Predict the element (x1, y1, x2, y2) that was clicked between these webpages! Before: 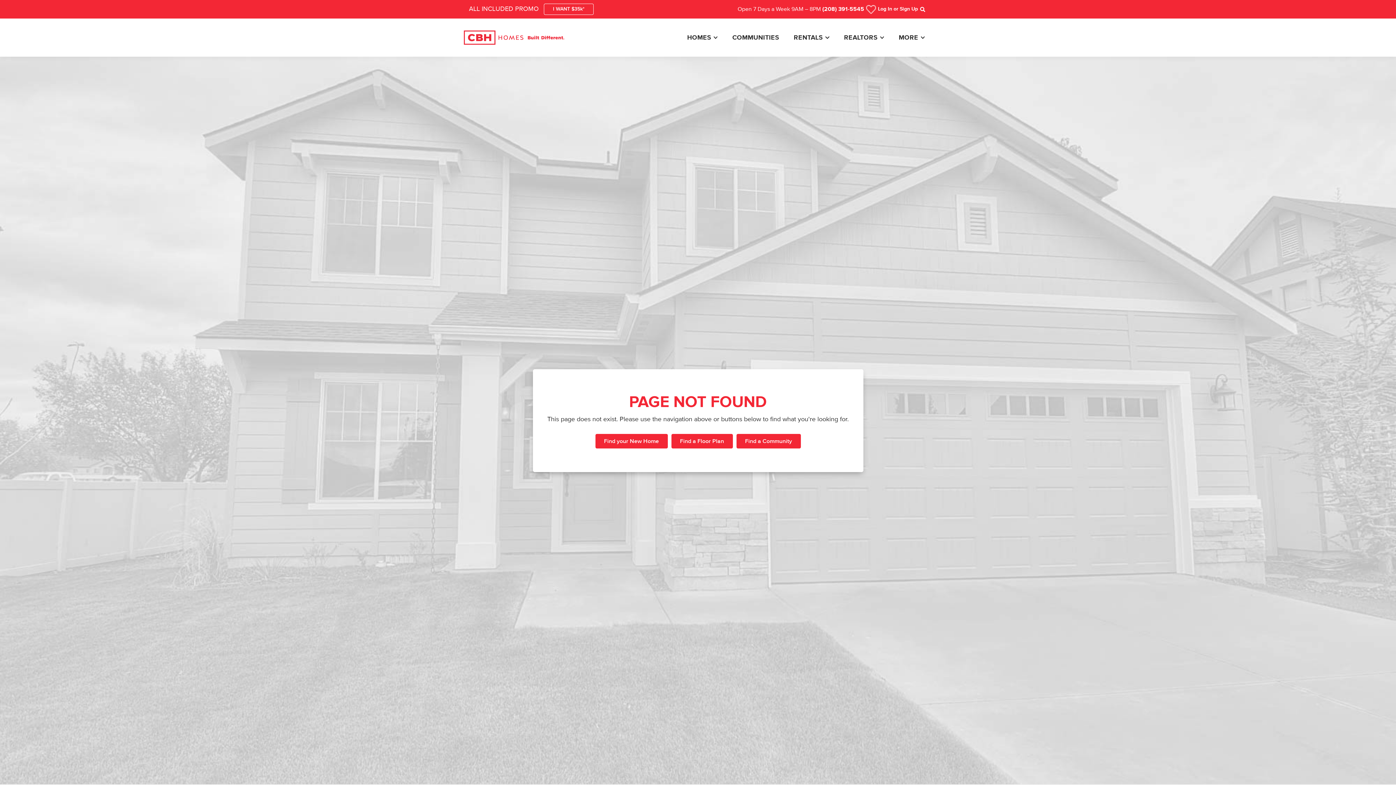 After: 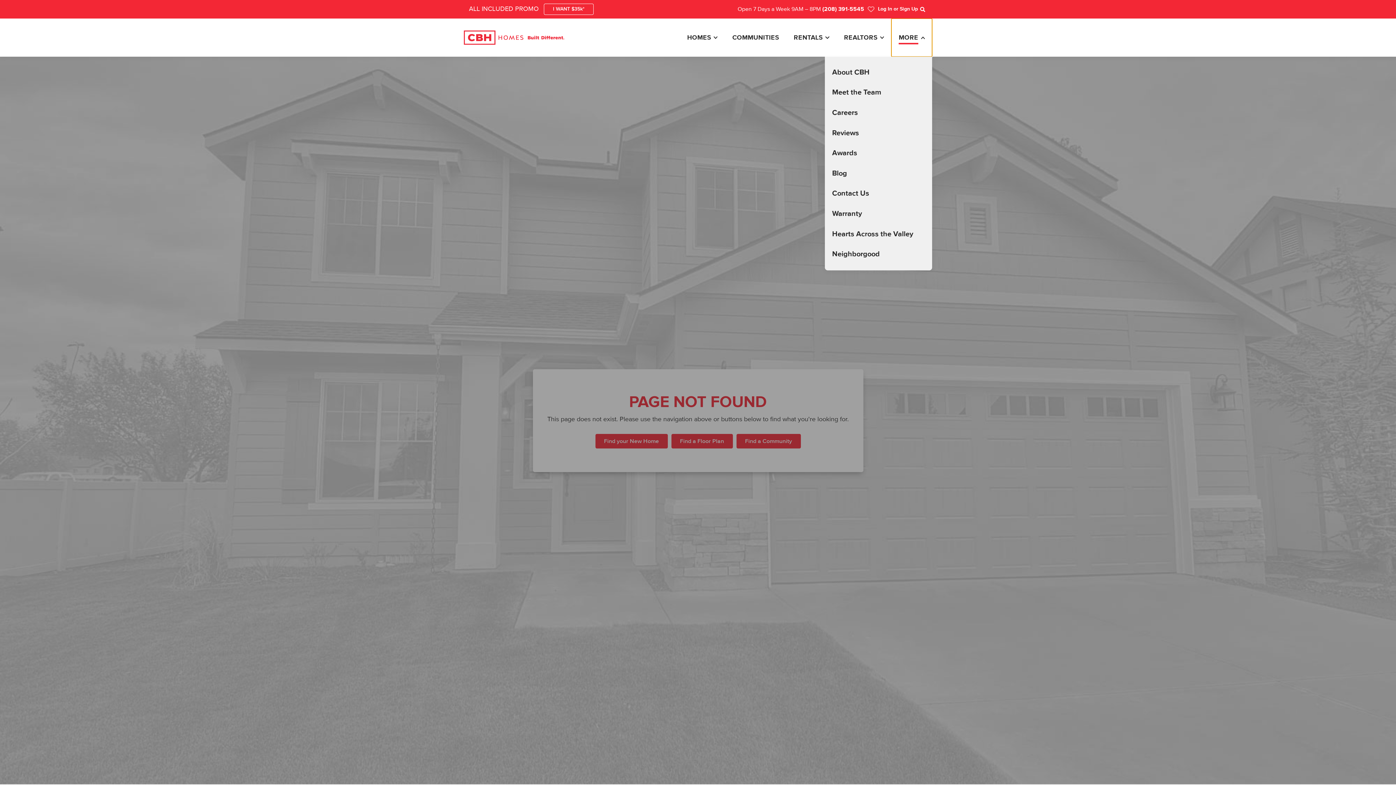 Action: bbox: (891, 18, 932, 56) label: MORE